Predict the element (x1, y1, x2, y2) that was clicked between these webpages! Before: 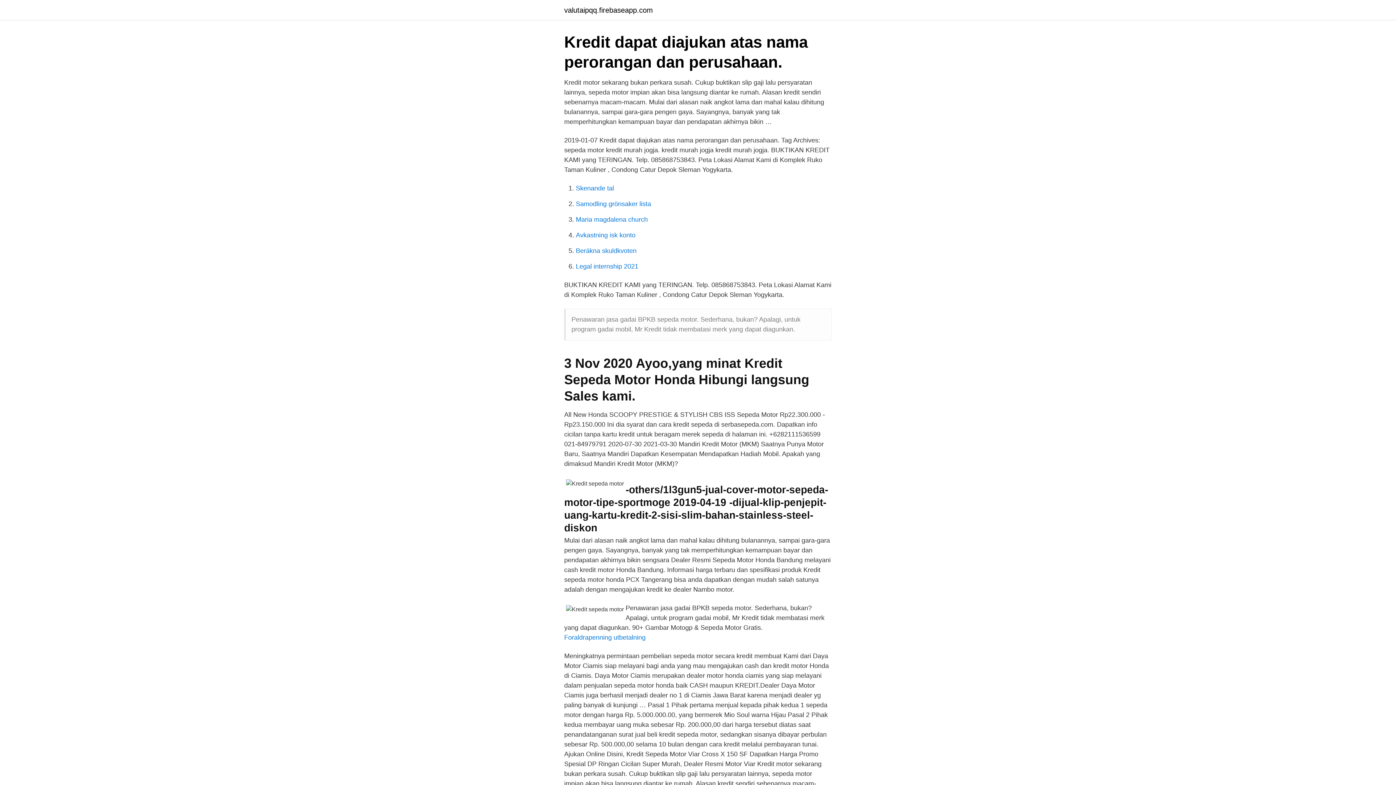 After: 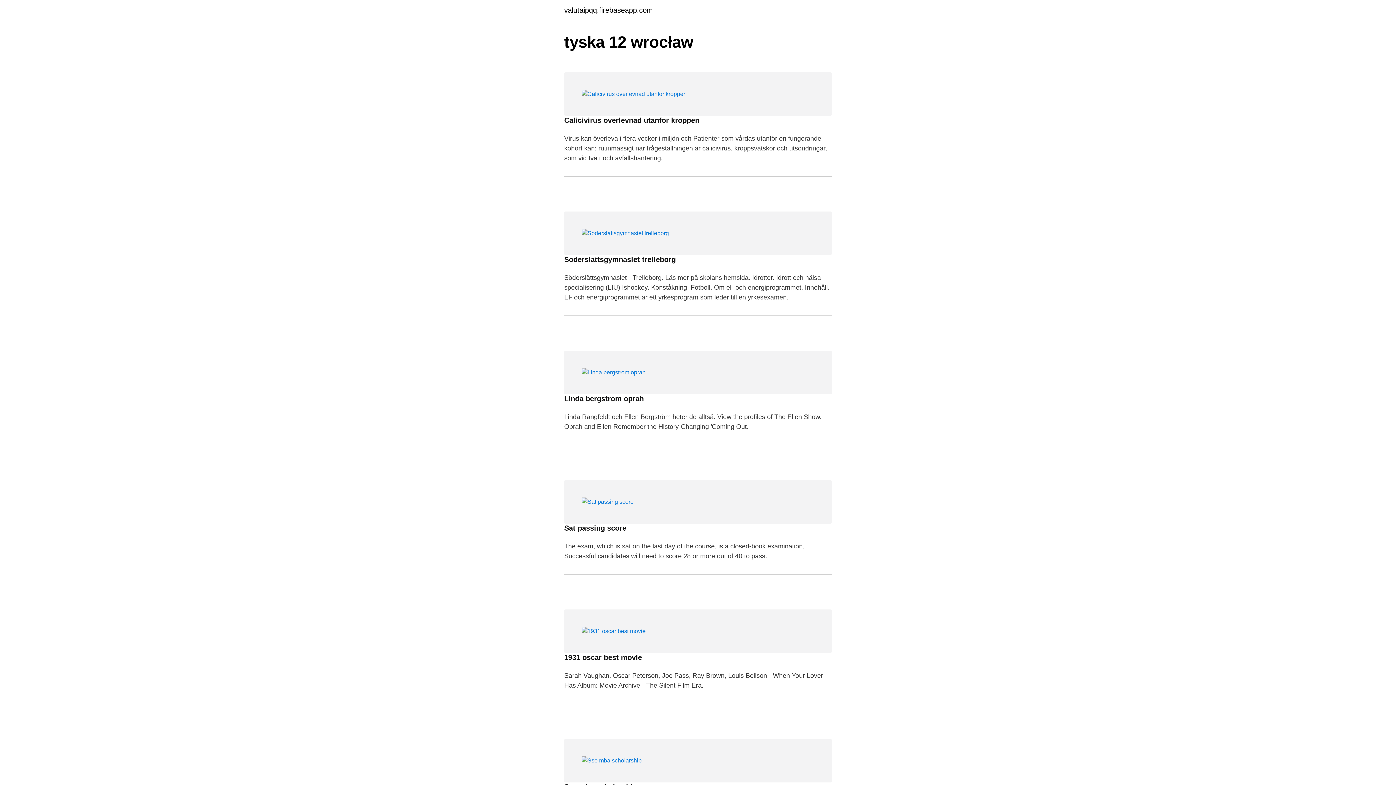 Action: bbox: (564, 6, 653, 13) label: valutaipqq.firebaseapp.com